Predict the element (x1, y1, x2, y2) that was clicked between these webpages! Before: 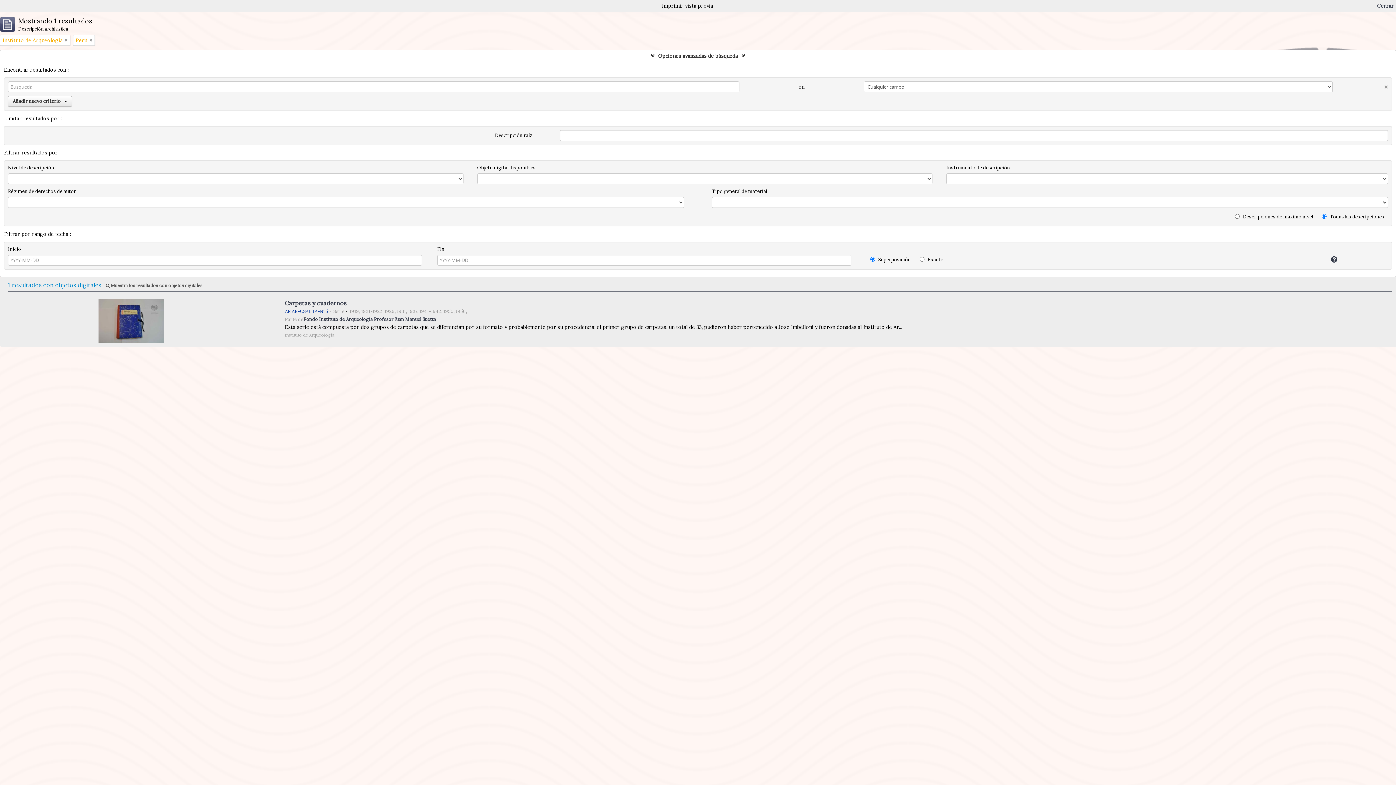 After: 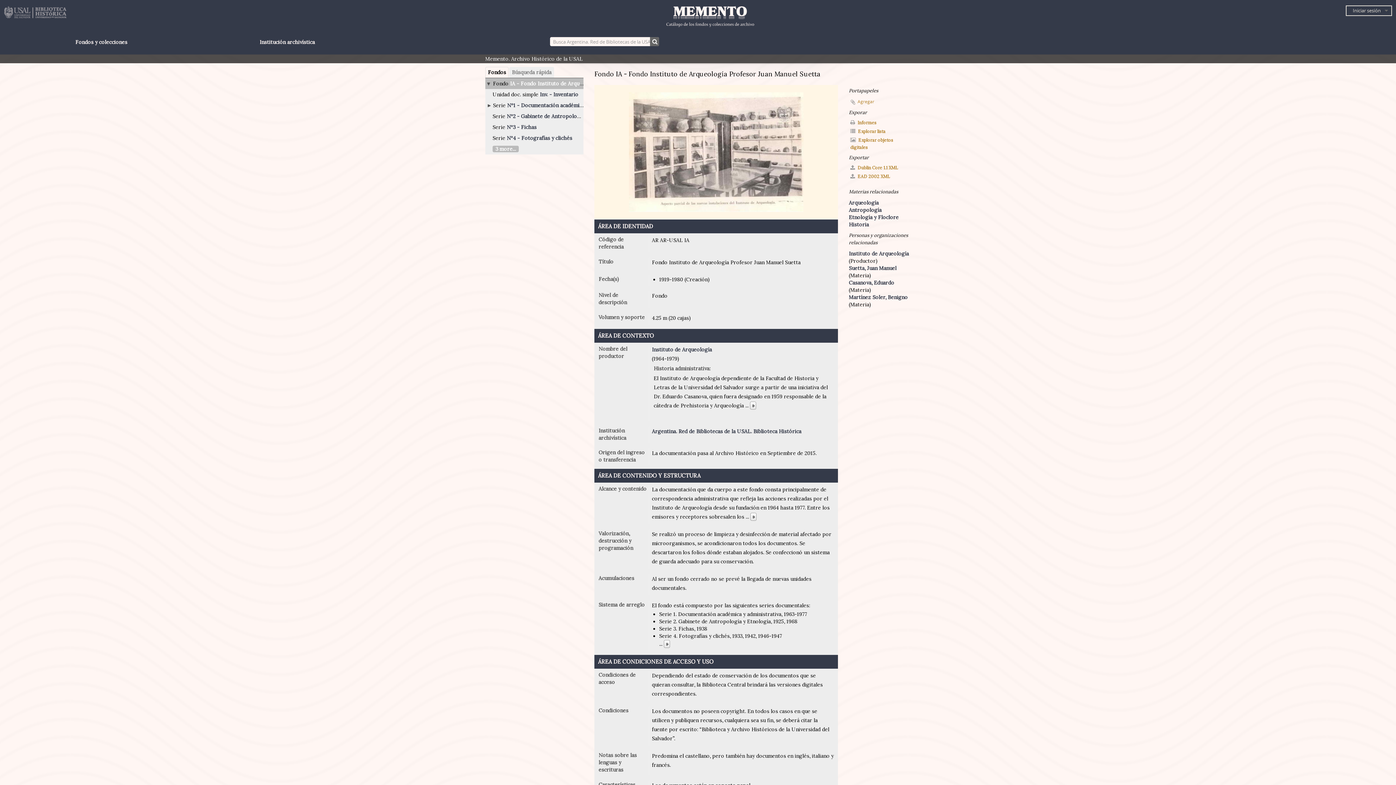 Action: label: Fondo Instituto de Arqueología Profesor Juan Manuel Suetta bbox: (303, 316, 436, 322)